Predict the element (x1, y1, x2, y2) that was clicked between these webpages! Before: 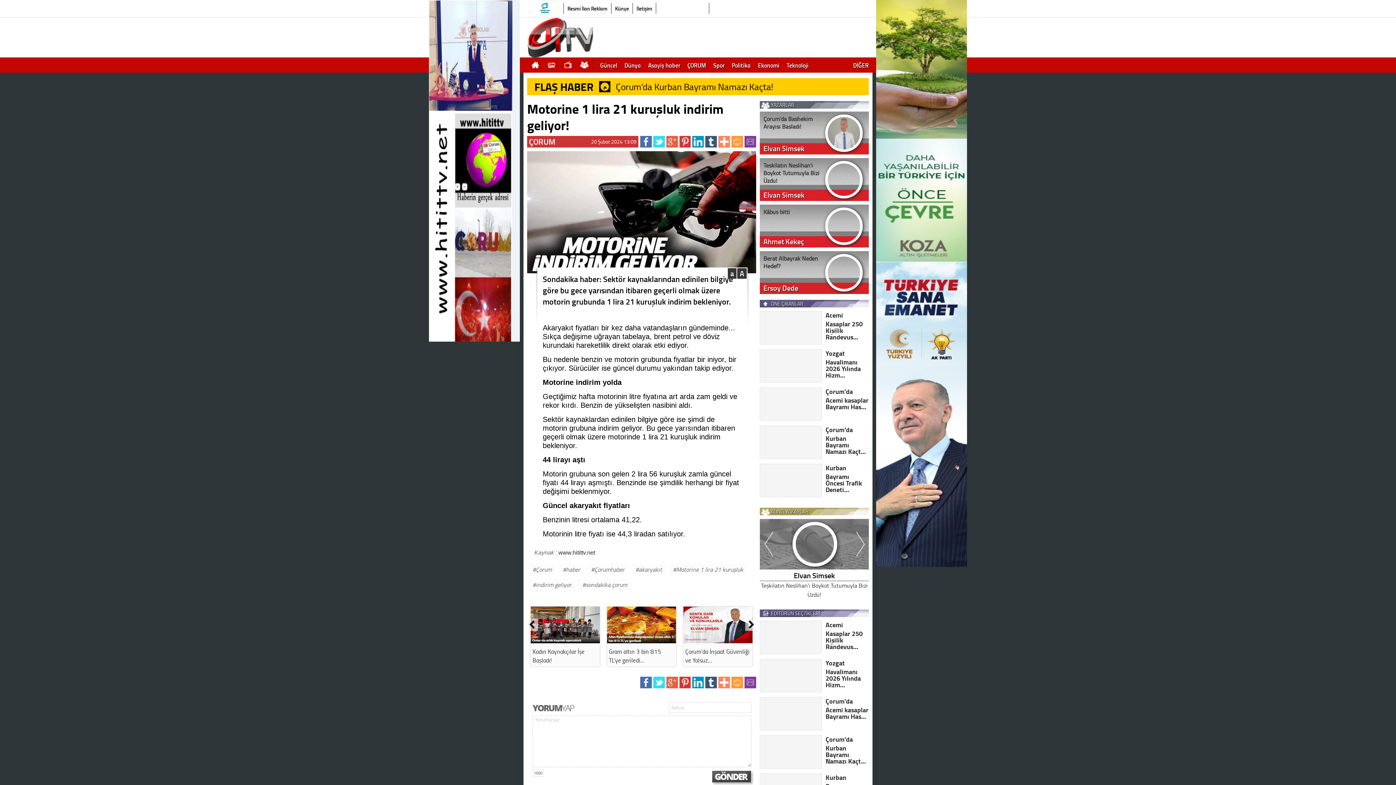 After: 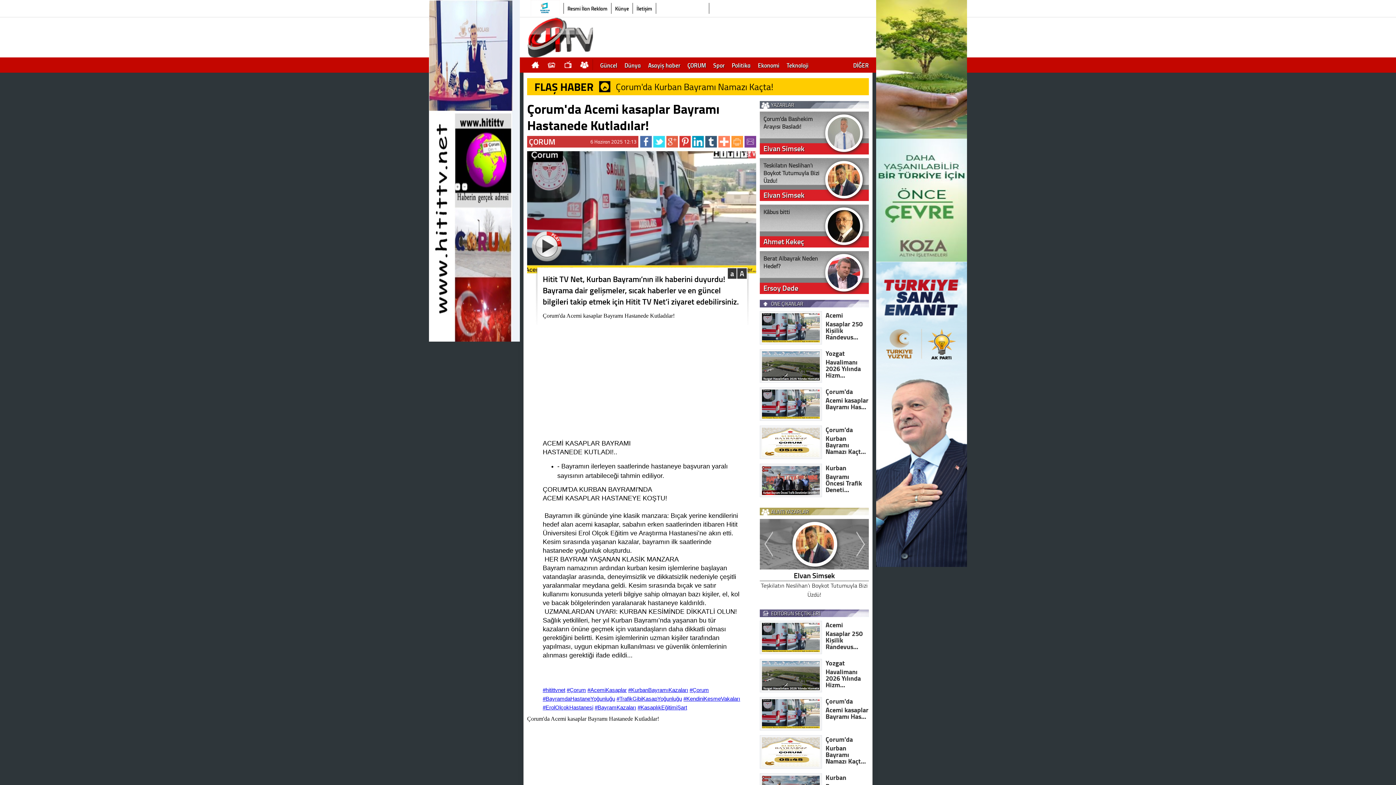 Action: bbox: (825, 386, 868, 408) label: Çorum'da Acemi kasaplar Bayramı Has…